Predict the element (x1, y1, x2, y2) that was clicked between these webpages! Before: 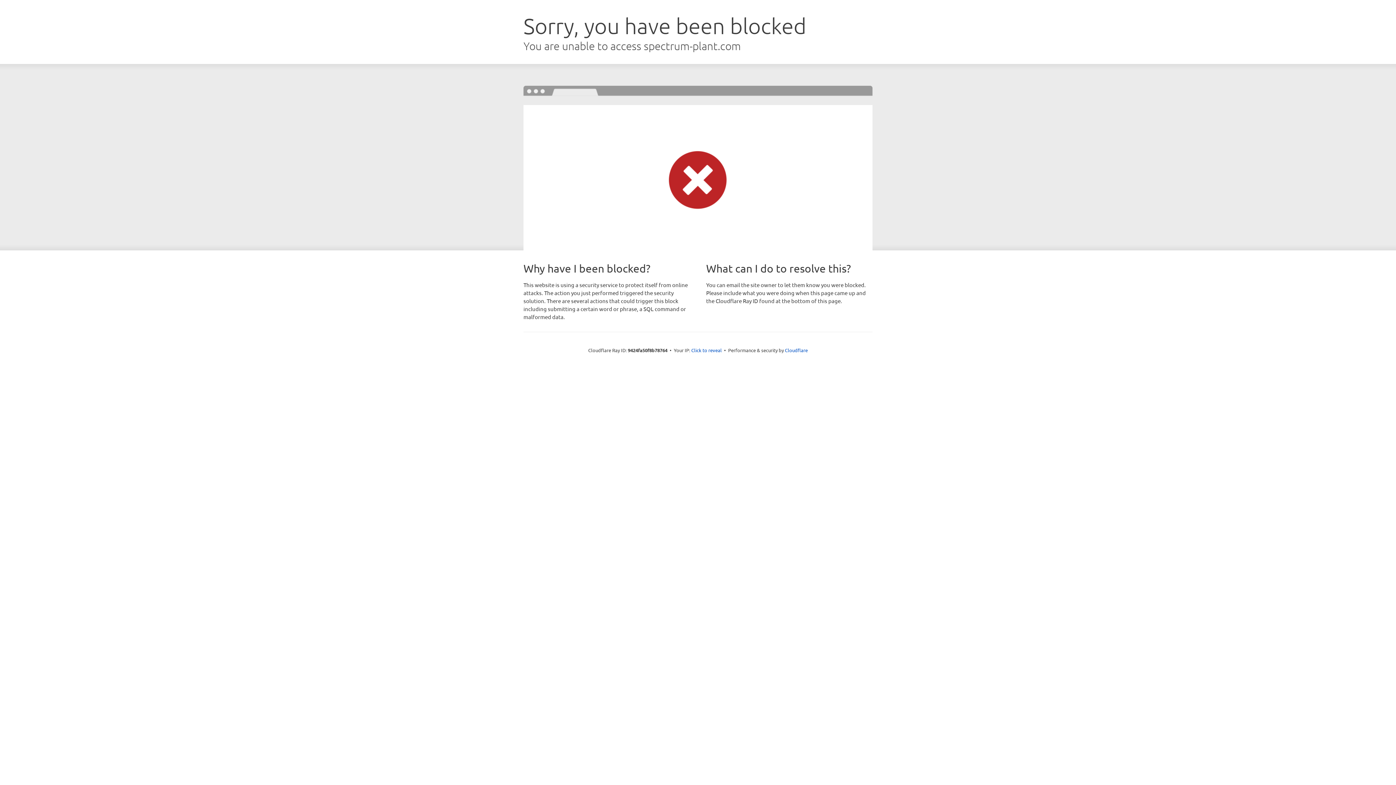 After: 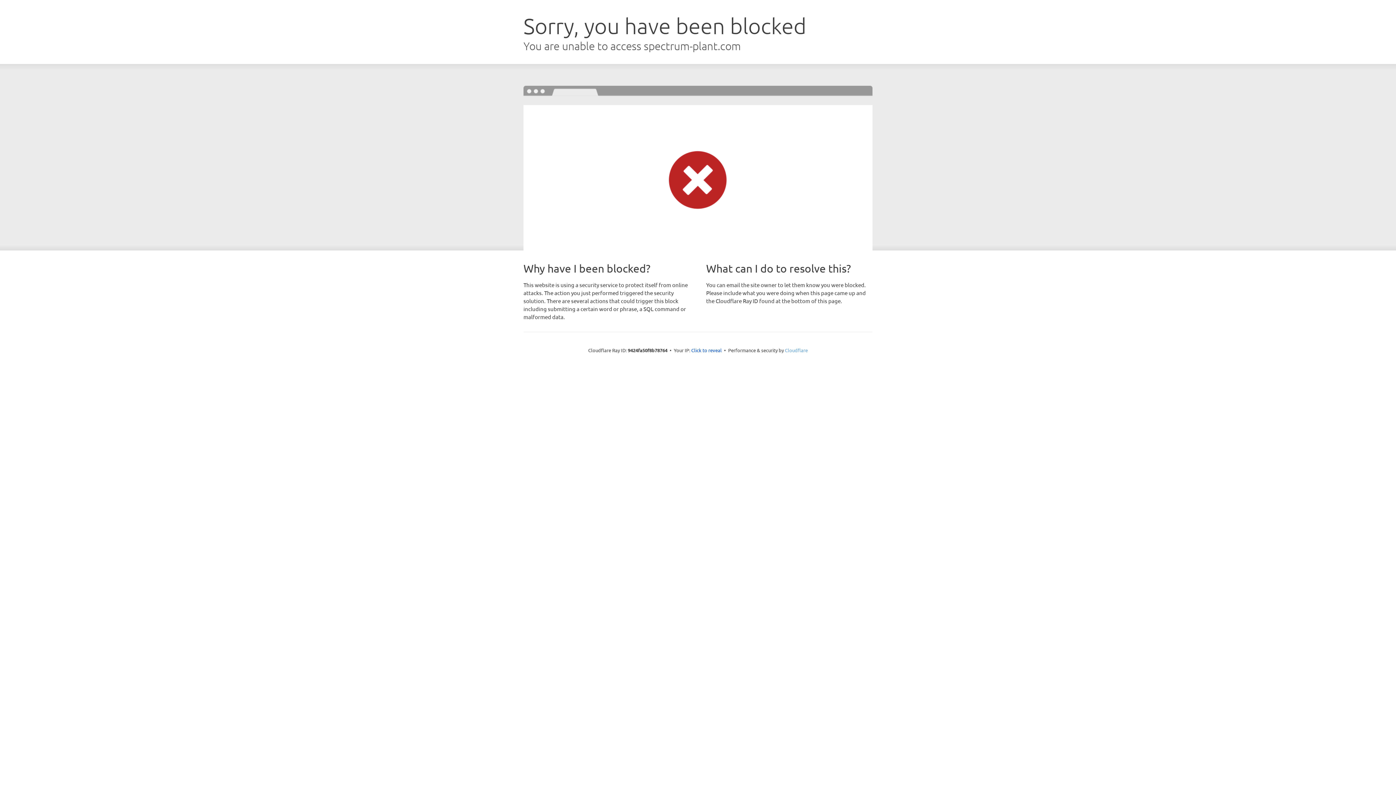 Action: bbox: (785, 347, 808, 353) label: Cloudflare